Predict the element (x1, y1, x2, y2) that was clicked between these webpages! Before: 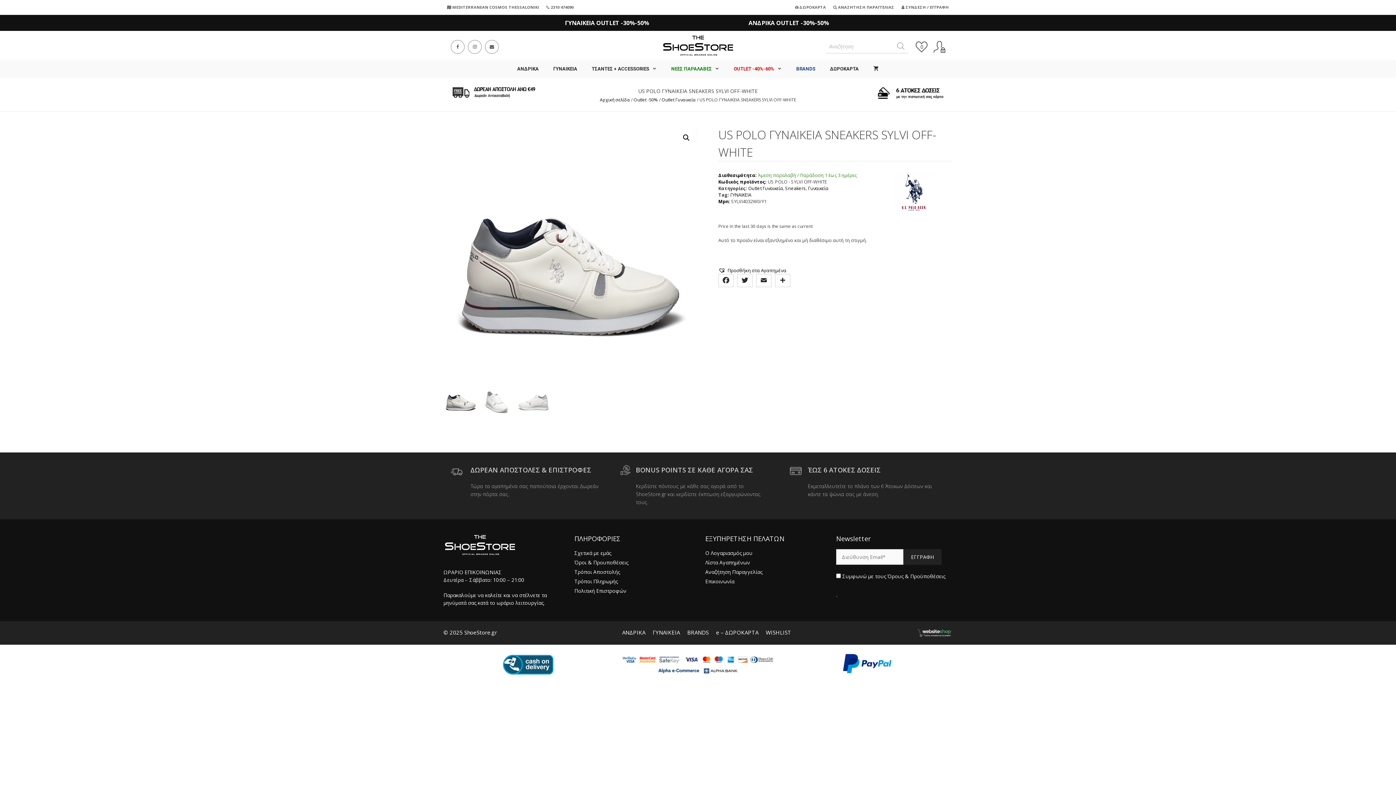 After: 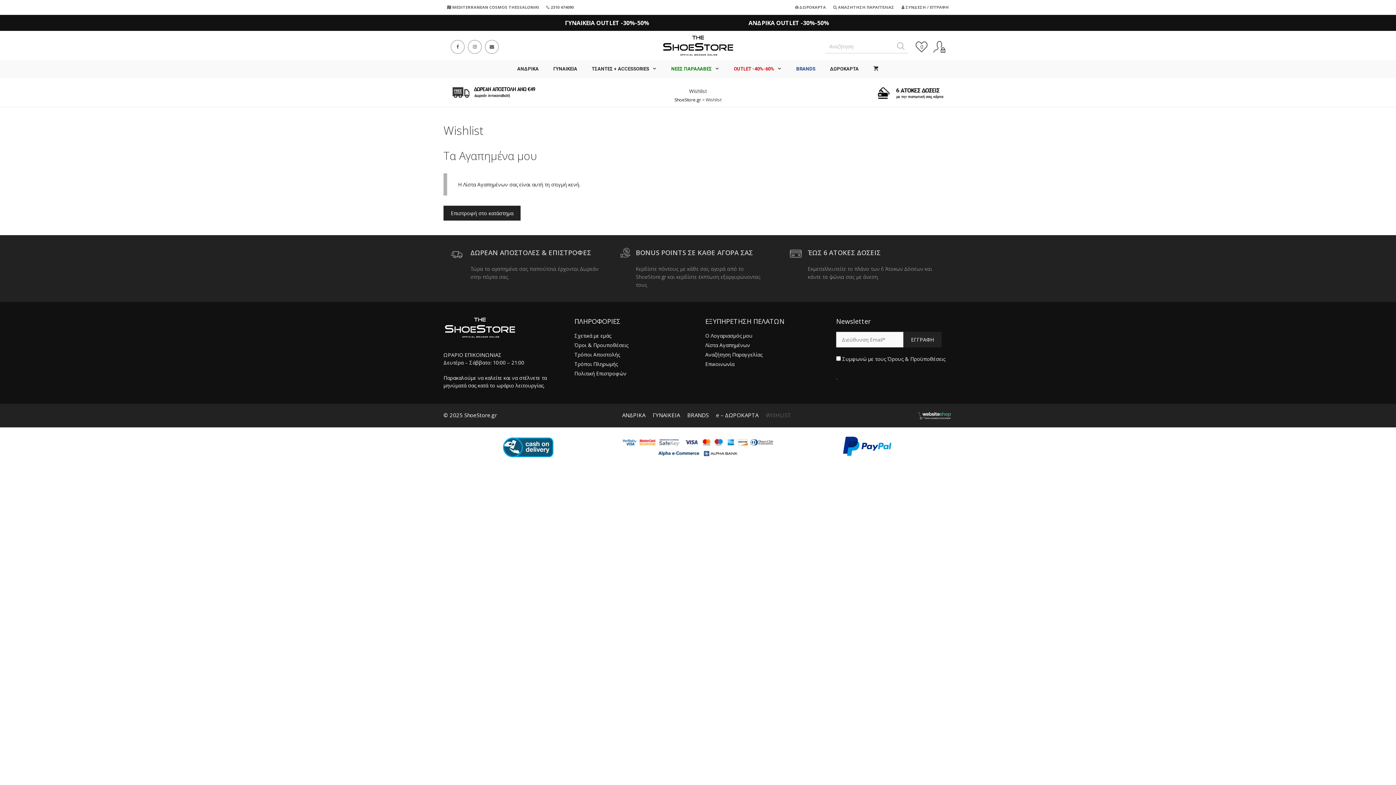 Action: bbox: (705, 559, 750, 566) label: Λίστα Αγαπημένων